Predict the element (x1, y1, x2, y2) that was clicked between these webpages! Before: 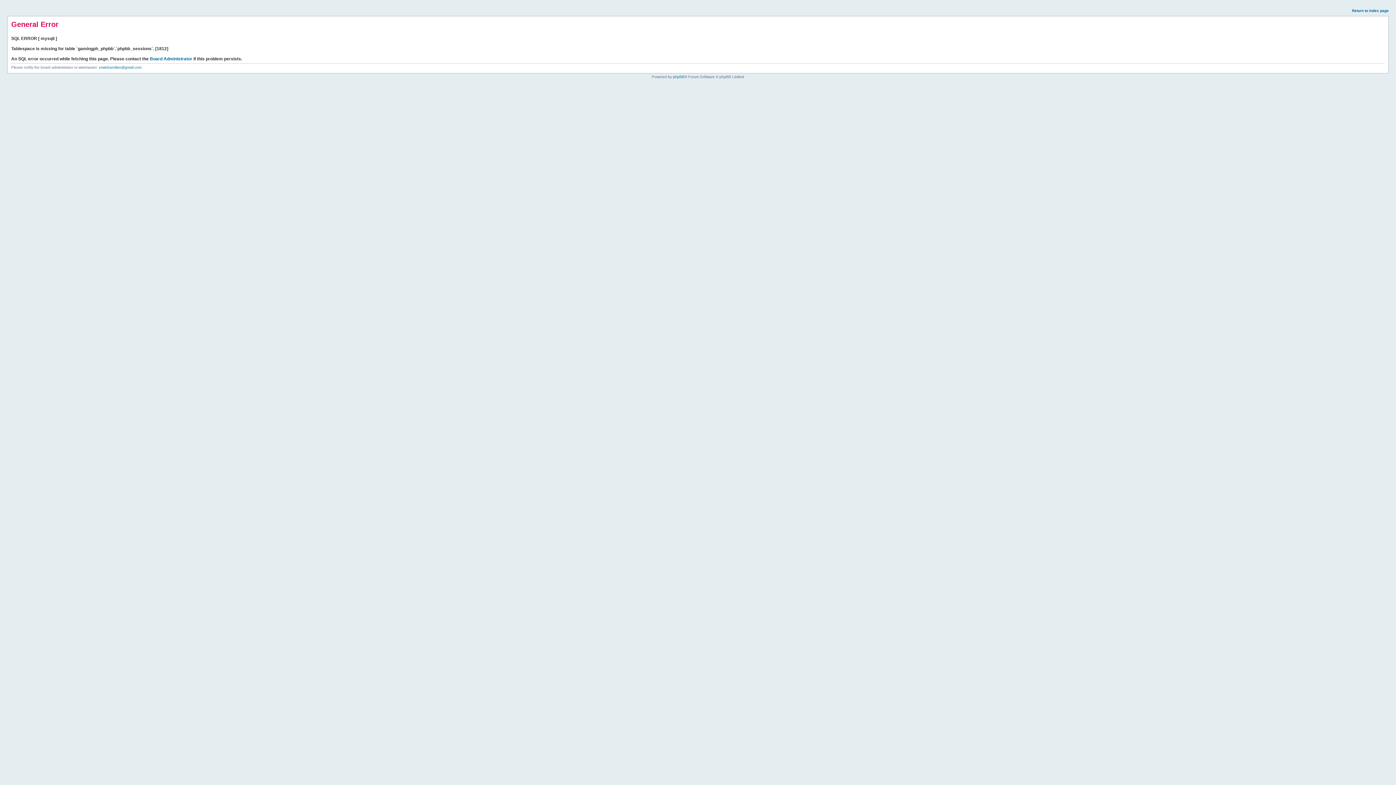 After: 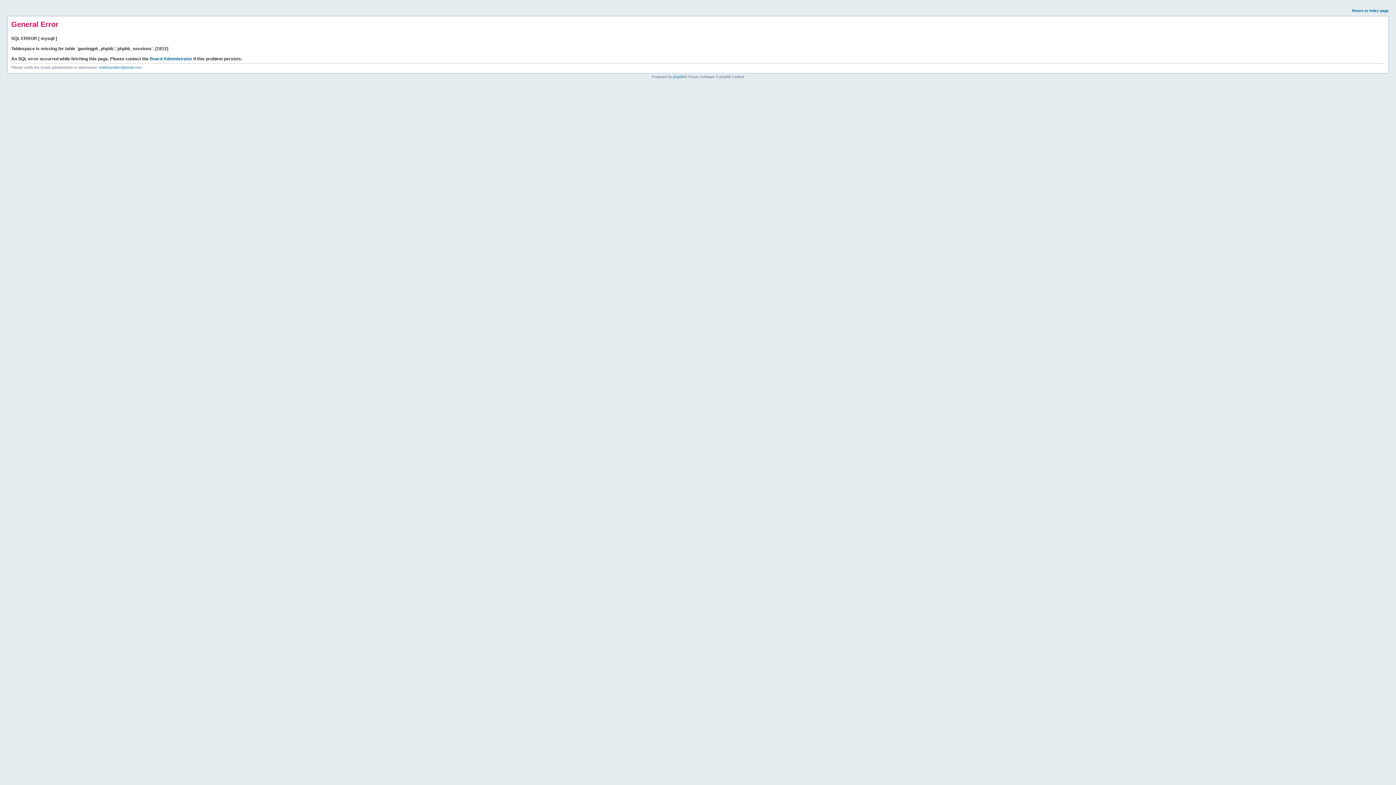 Action: label: Return to index page bbox: (1352, 8, 1389, 12)